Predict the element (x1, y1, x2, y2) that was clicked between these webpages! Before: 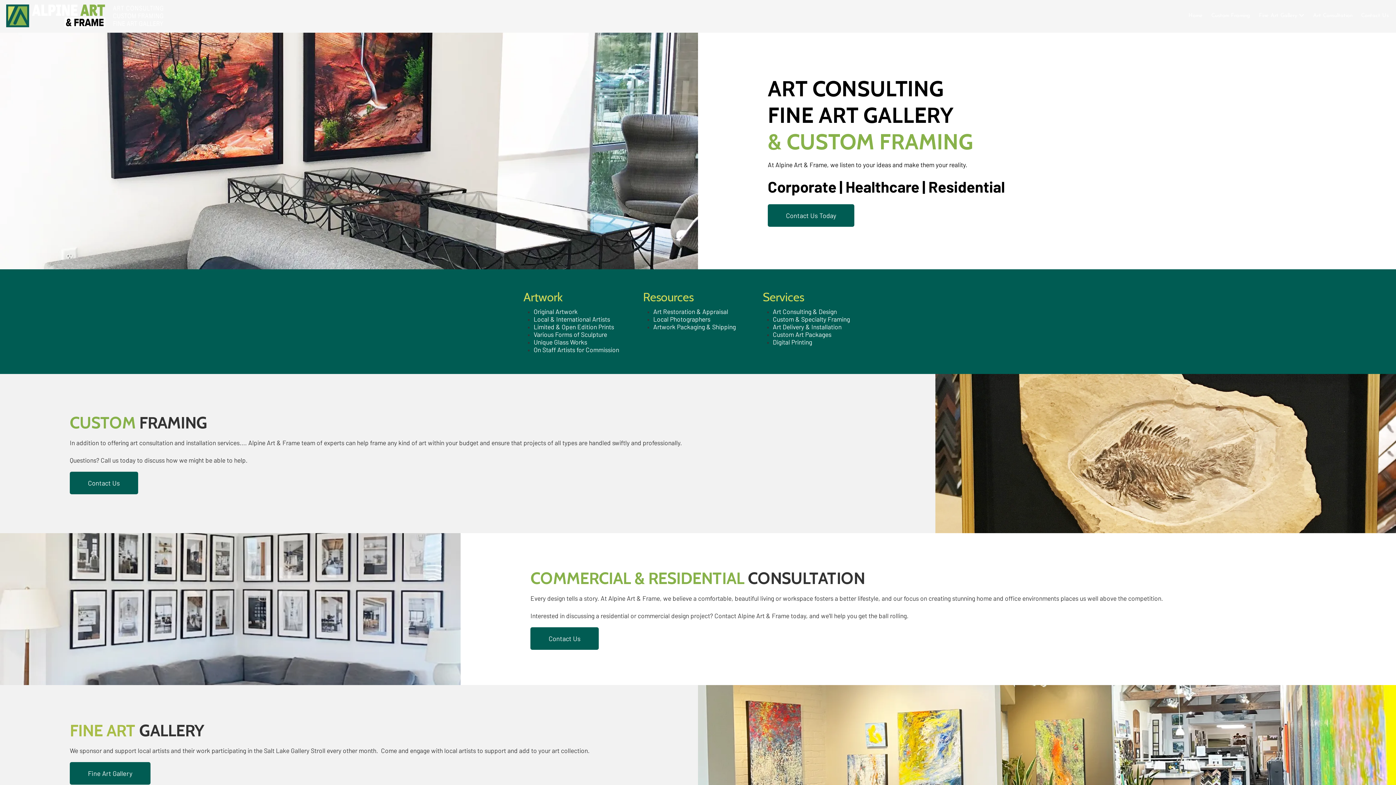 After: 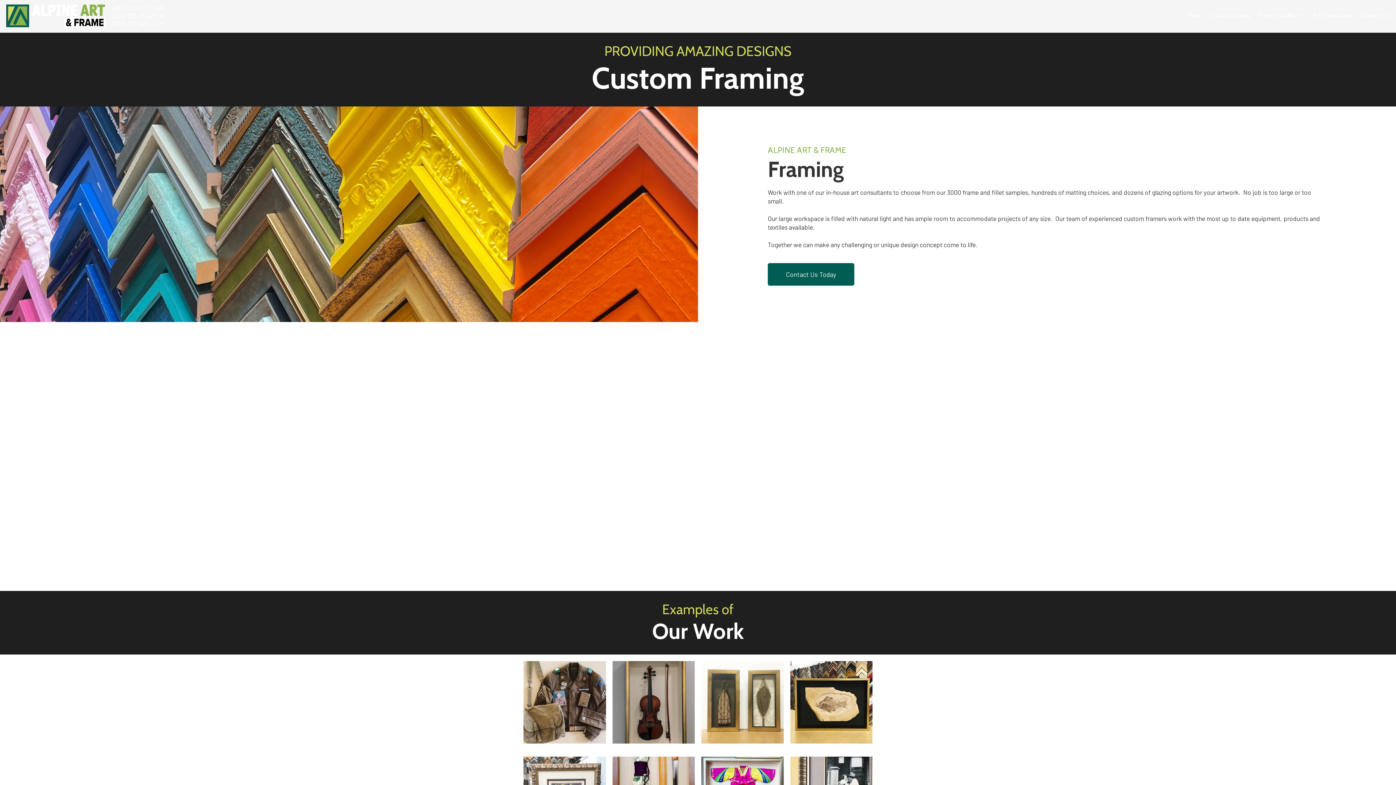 Action: bbox: (1207, 10, 1254, 21) label: Custom Framing